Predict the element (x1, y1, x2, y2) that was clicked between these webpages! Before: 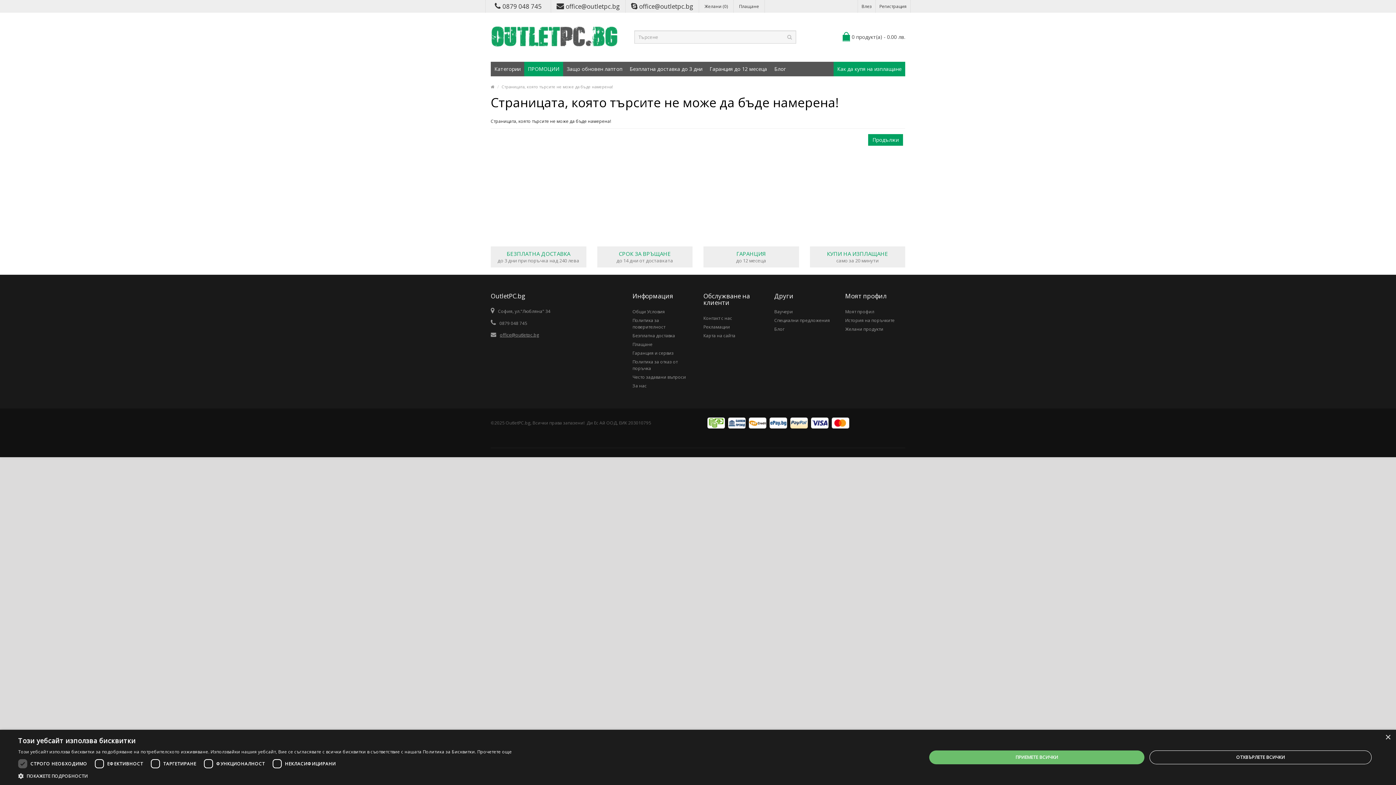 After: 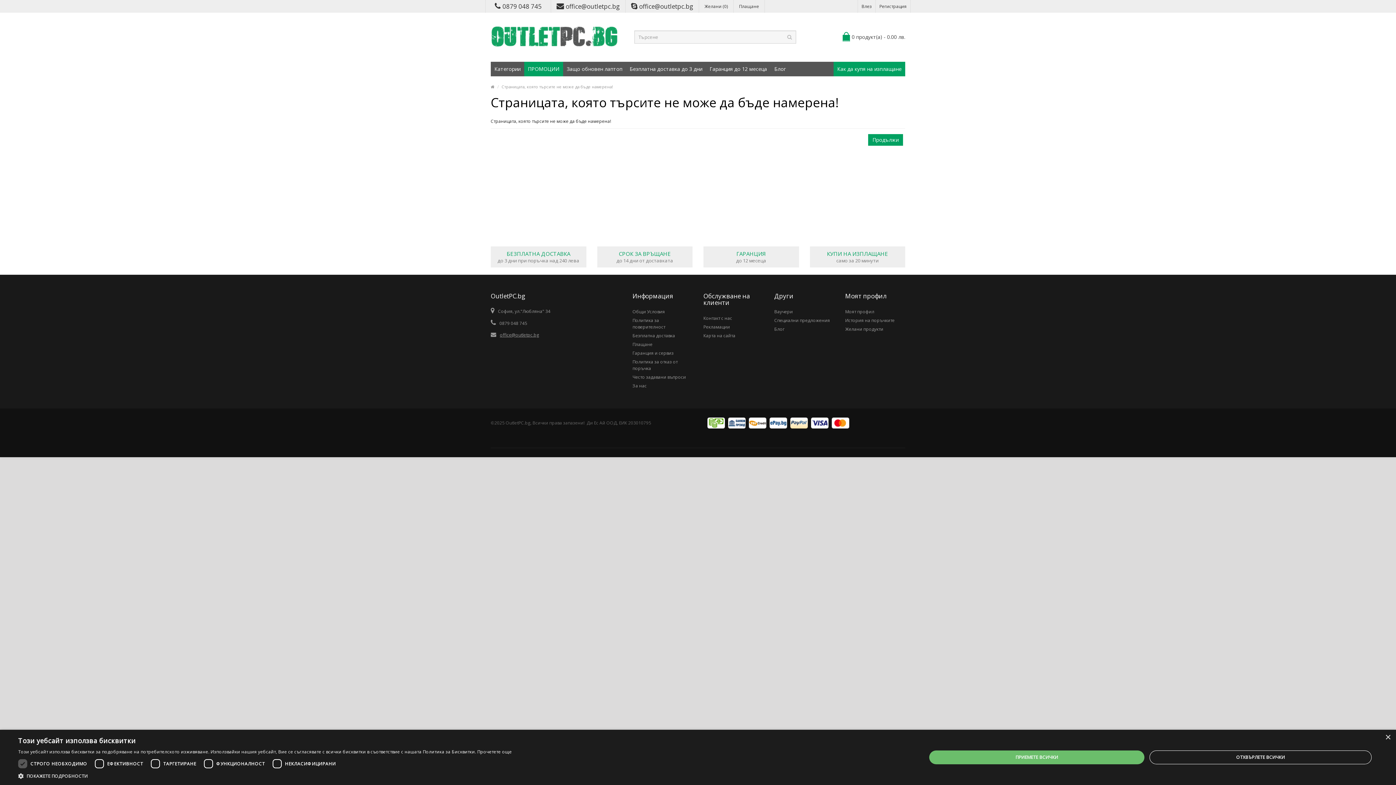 Action: label: Как да купя на изплащане bbox: (833, 61, 905, 76)